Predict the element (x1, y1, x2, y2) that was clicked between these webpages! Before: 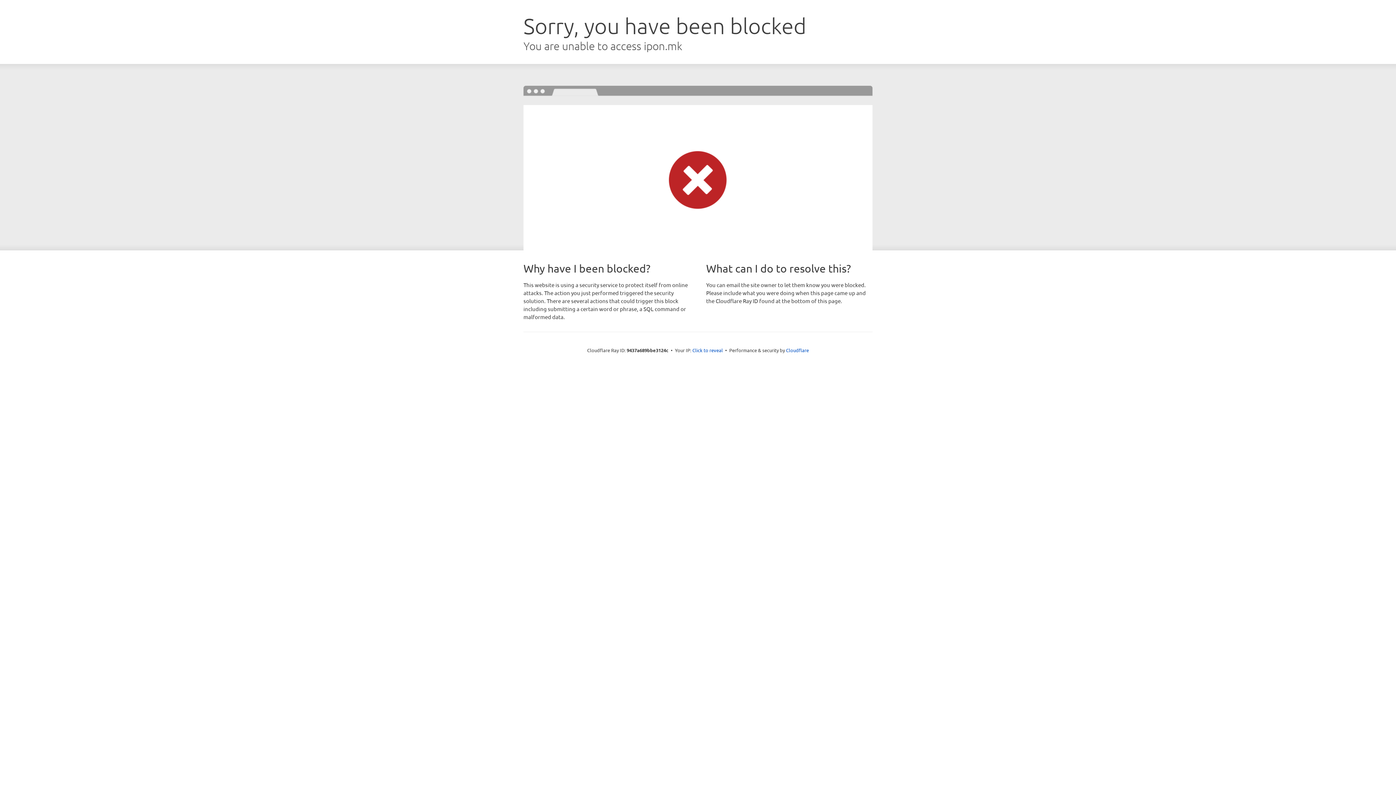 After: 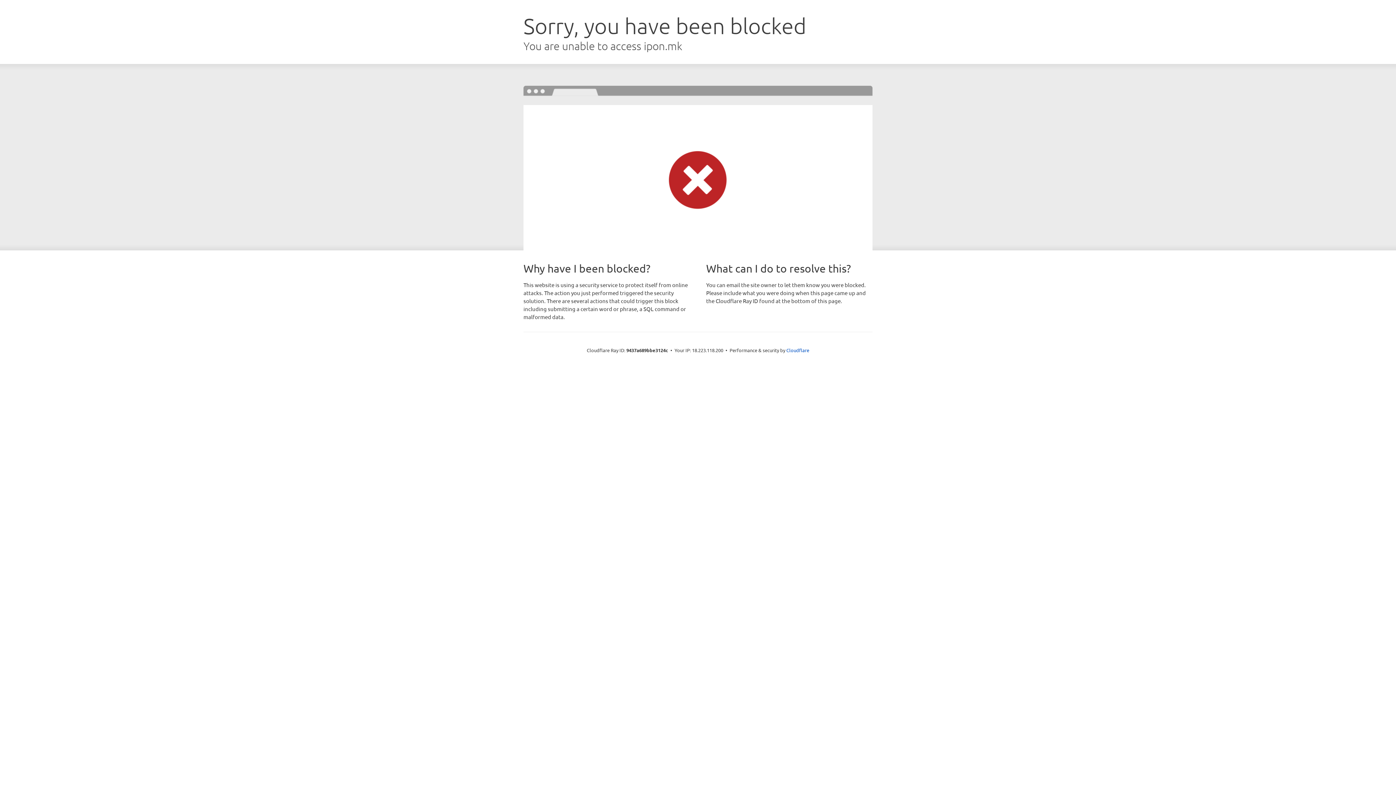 Action: label: Click to reveal bbox: (692, 346, 723, 353)